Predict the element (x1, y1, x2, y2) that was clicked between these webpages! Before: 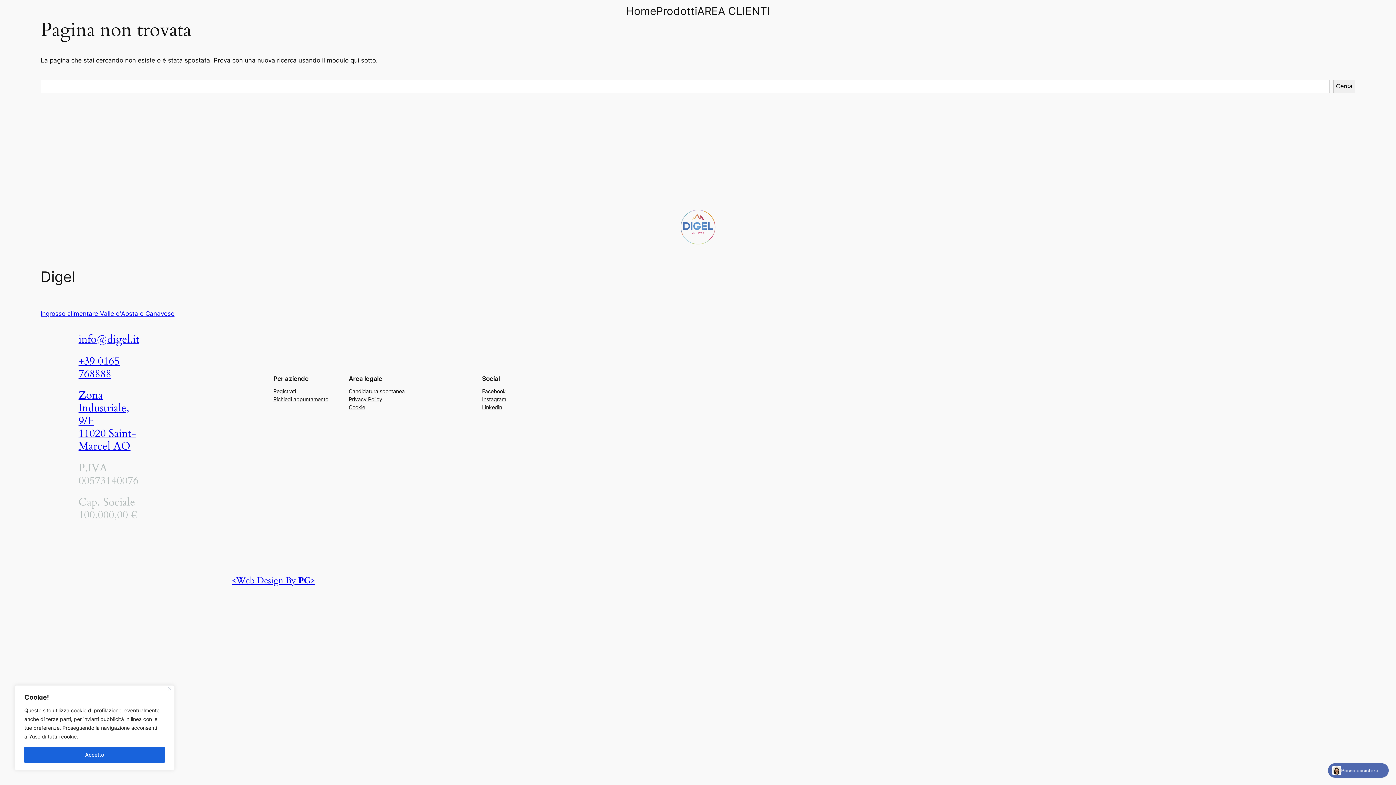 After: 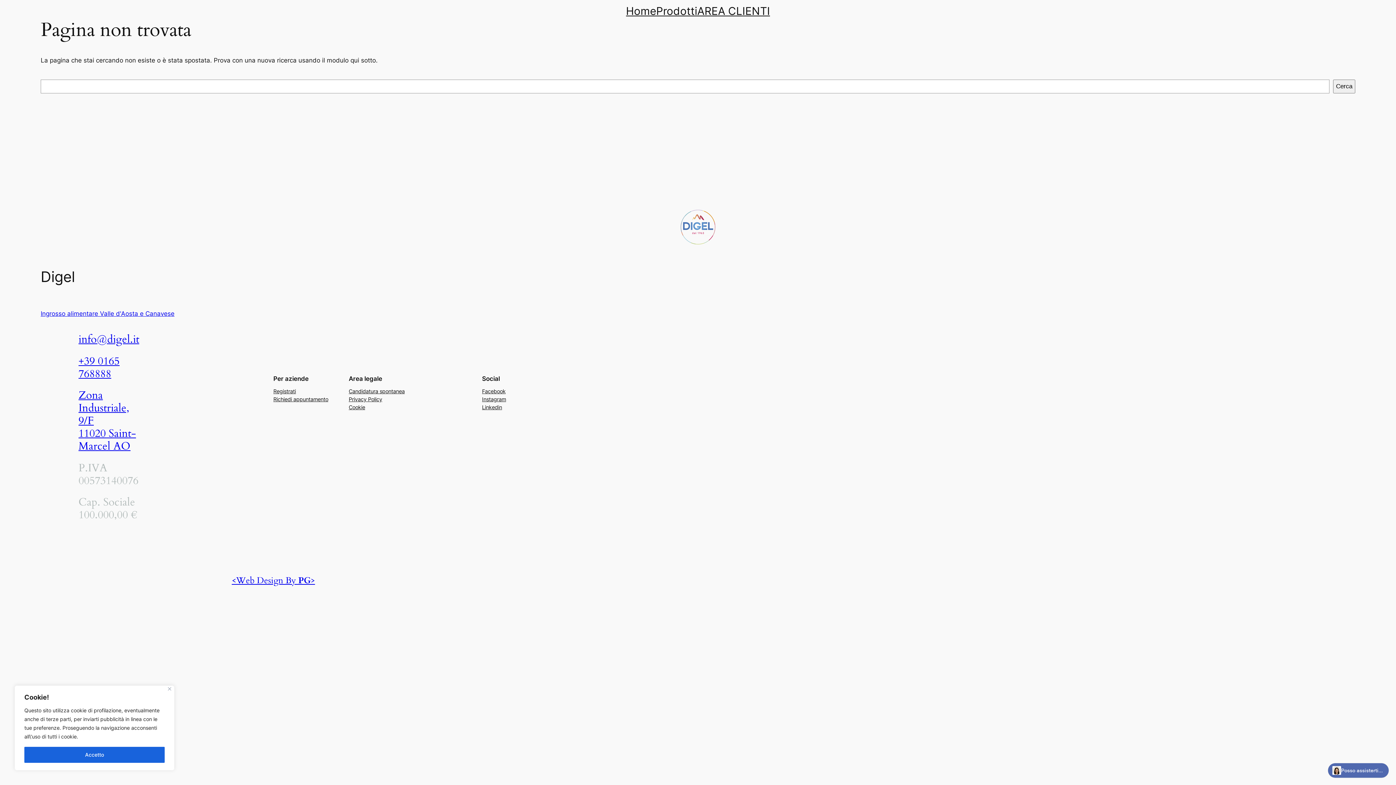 Action: bbox: (482, 395, 506, 403) label: Instagram